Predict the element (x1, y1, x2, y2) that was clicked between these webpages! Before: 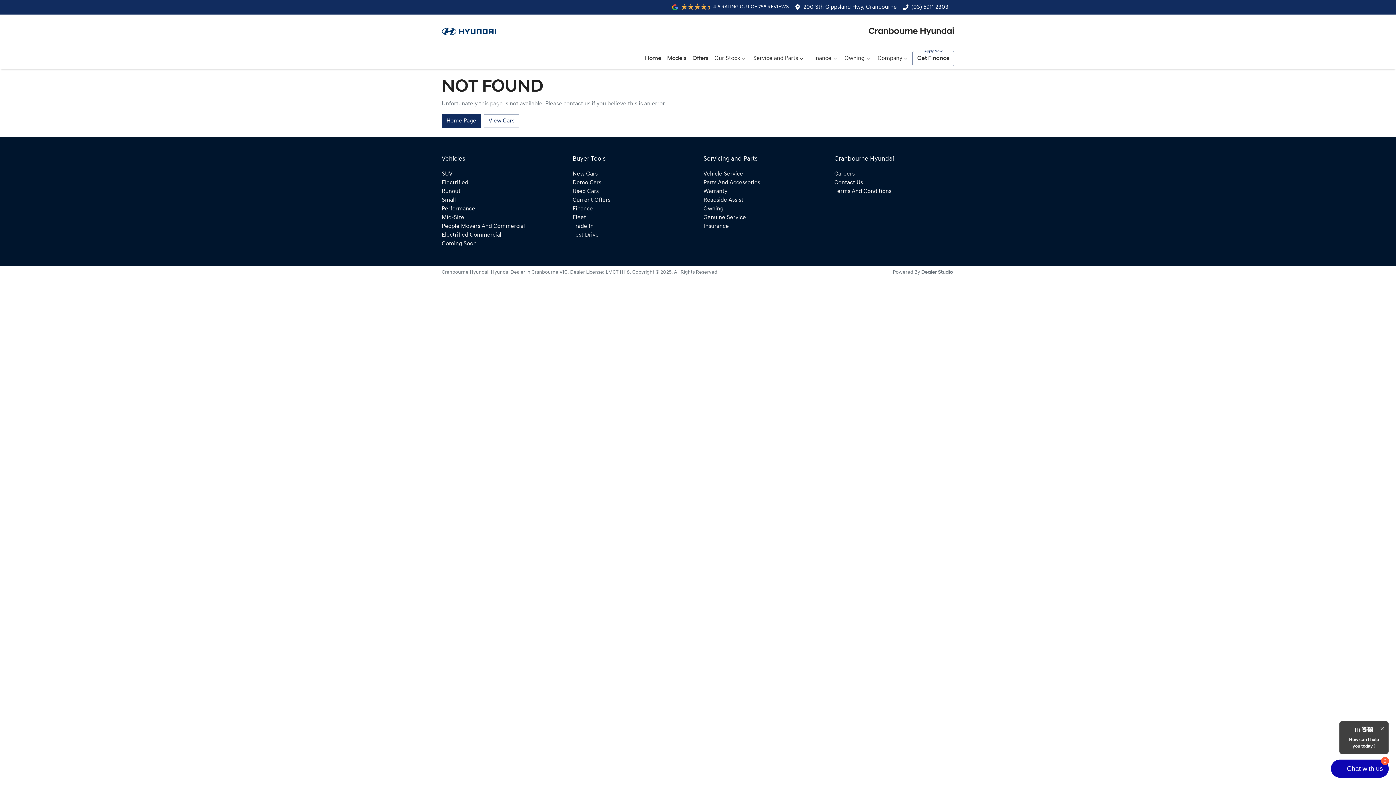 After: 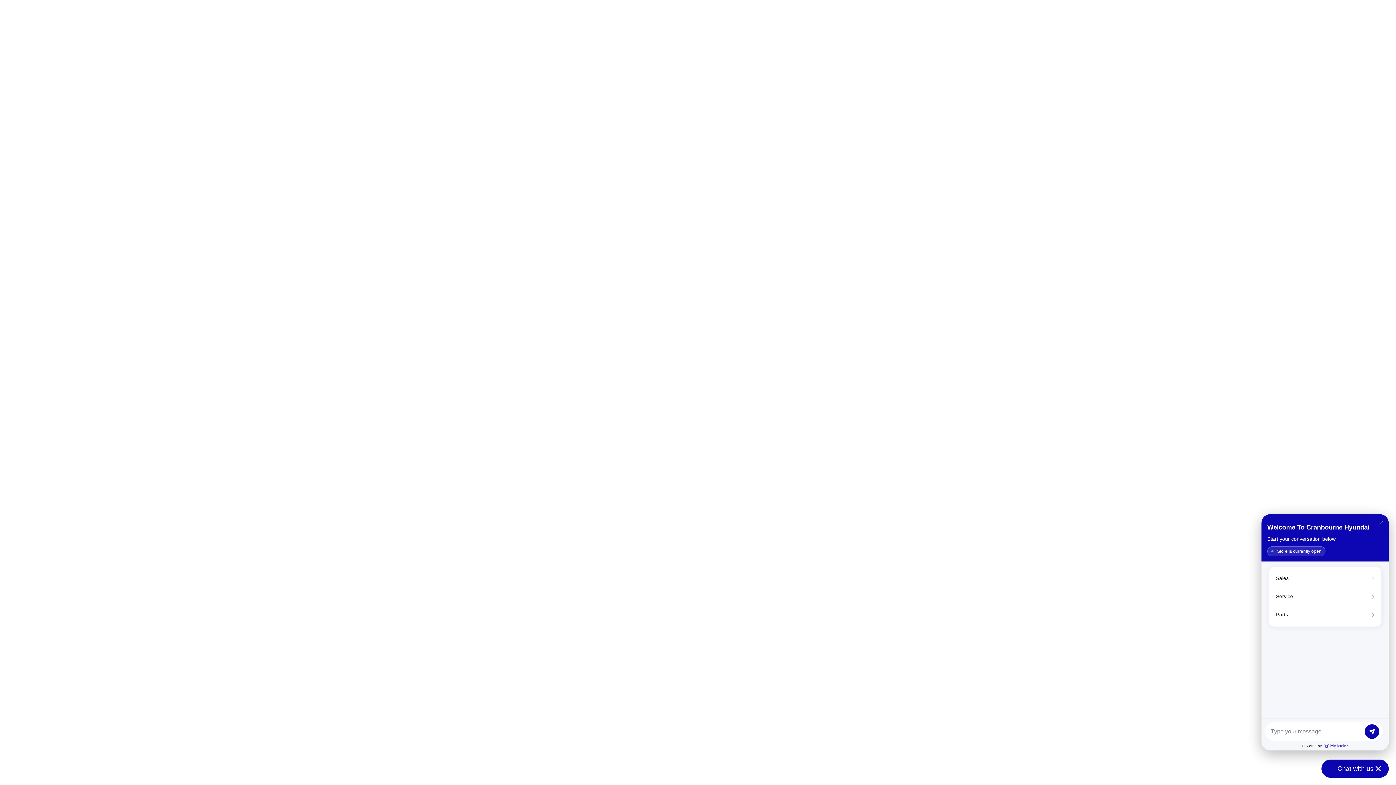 Action: bbox: (441, 241, 476, 246) label: Coming Soon